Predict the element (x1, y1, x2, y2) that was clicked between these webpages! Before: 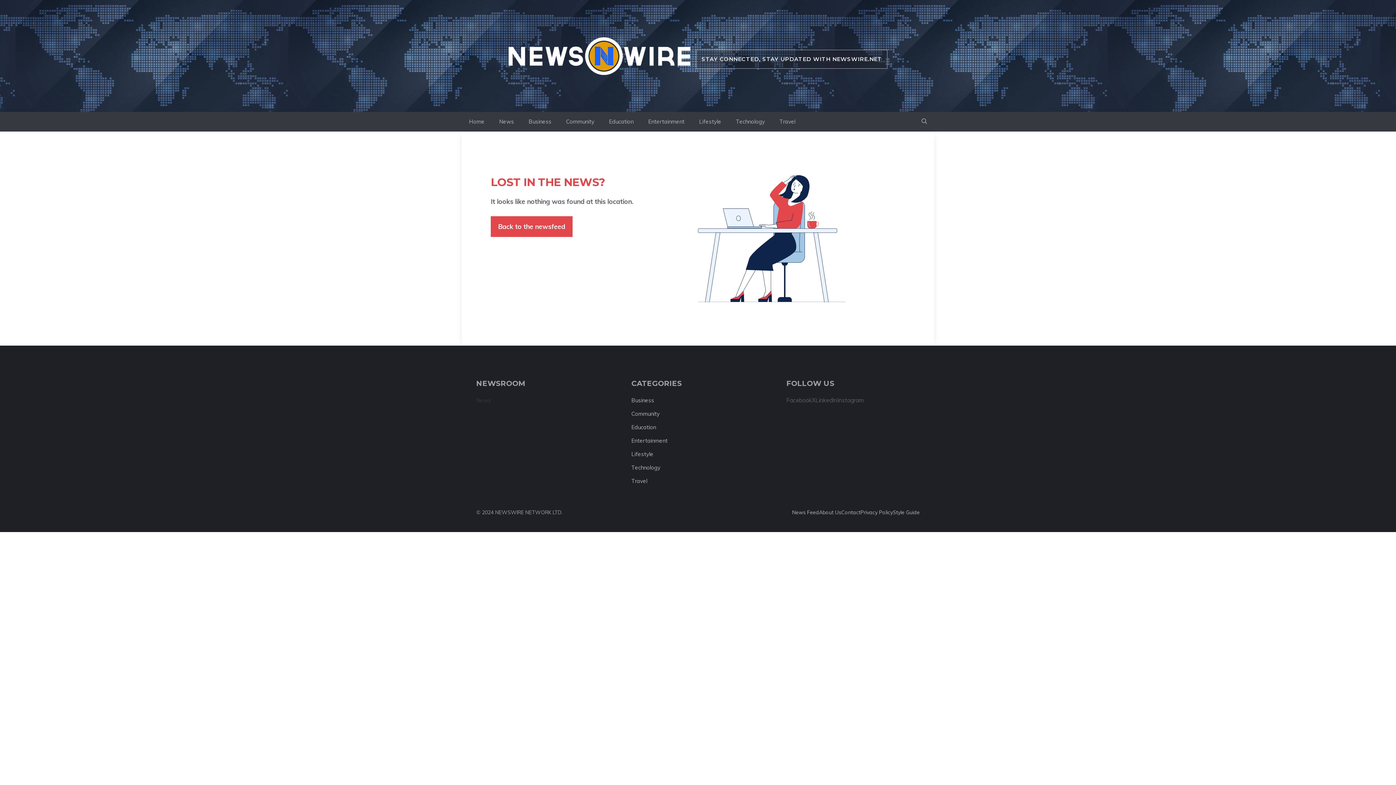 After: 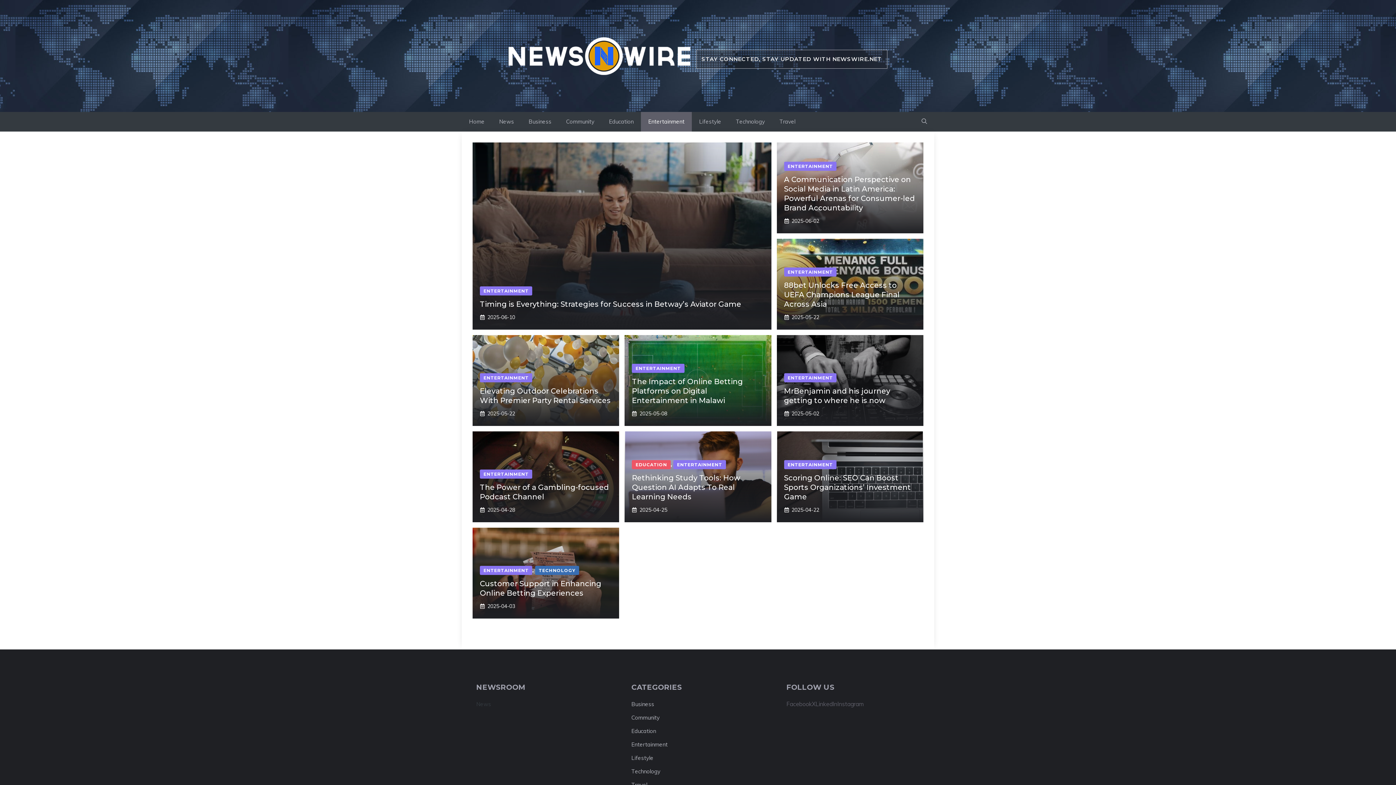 Action: label: Entertainment bbox: (641, 111, 692, 131)